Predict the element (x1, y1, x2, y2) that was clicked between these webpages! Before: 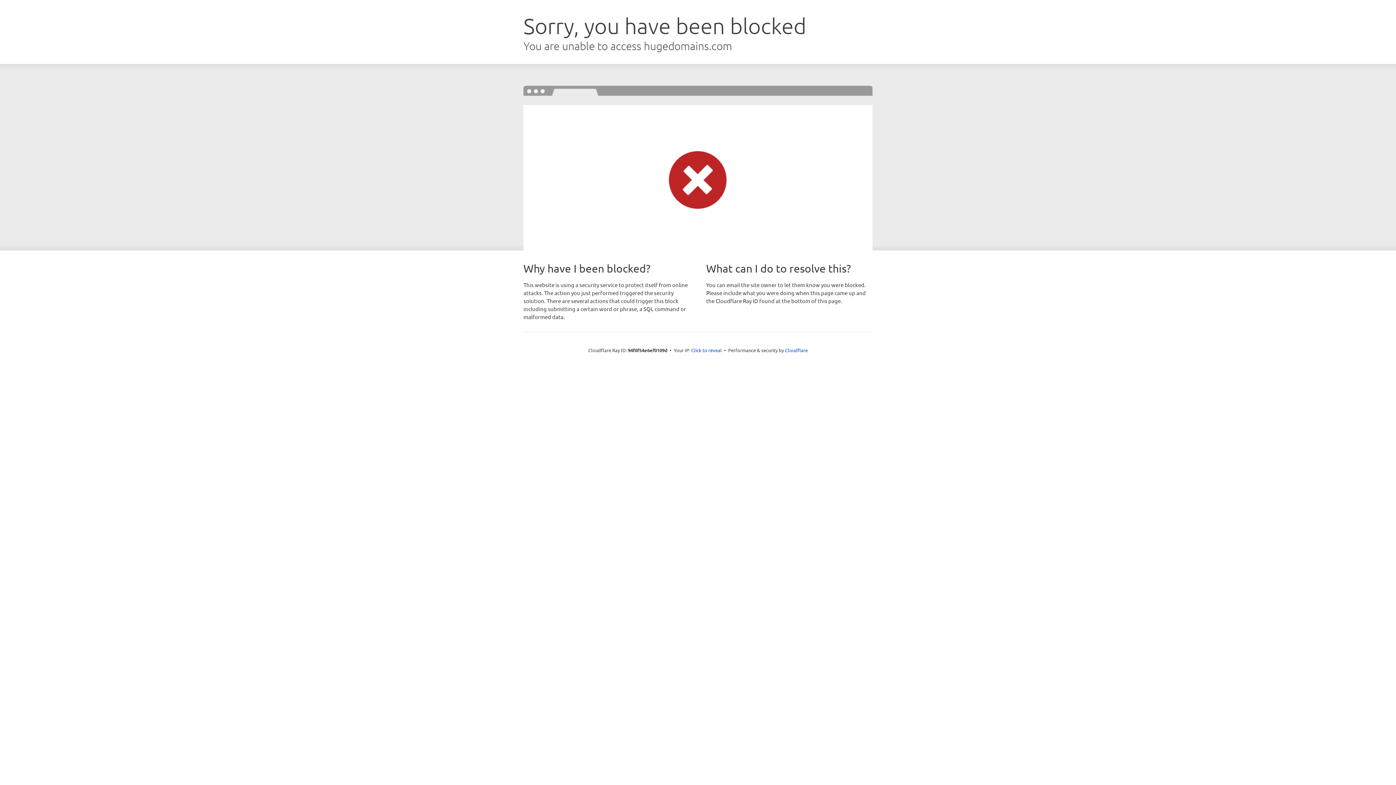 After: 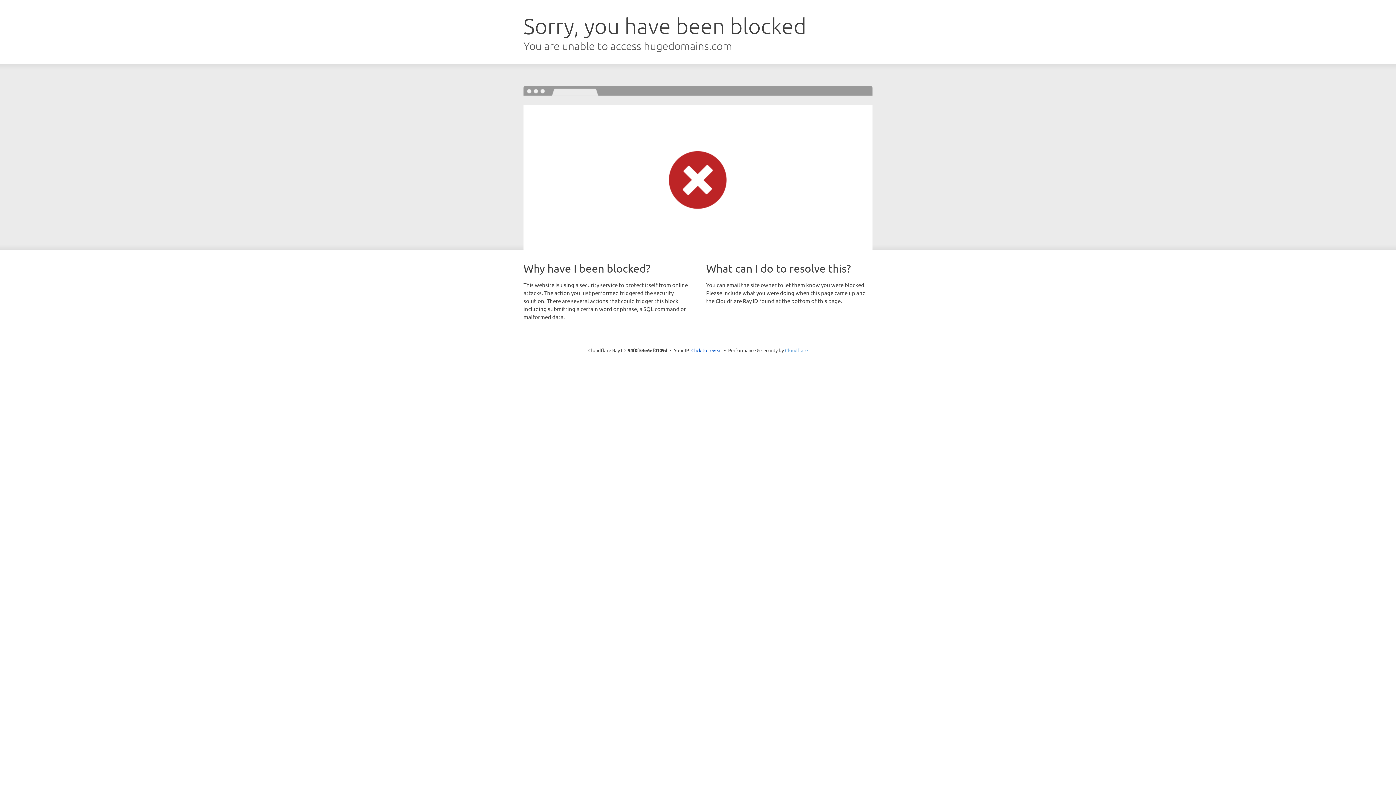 Action: bbox: (785, 347, 808, 353) label: Cloudflare